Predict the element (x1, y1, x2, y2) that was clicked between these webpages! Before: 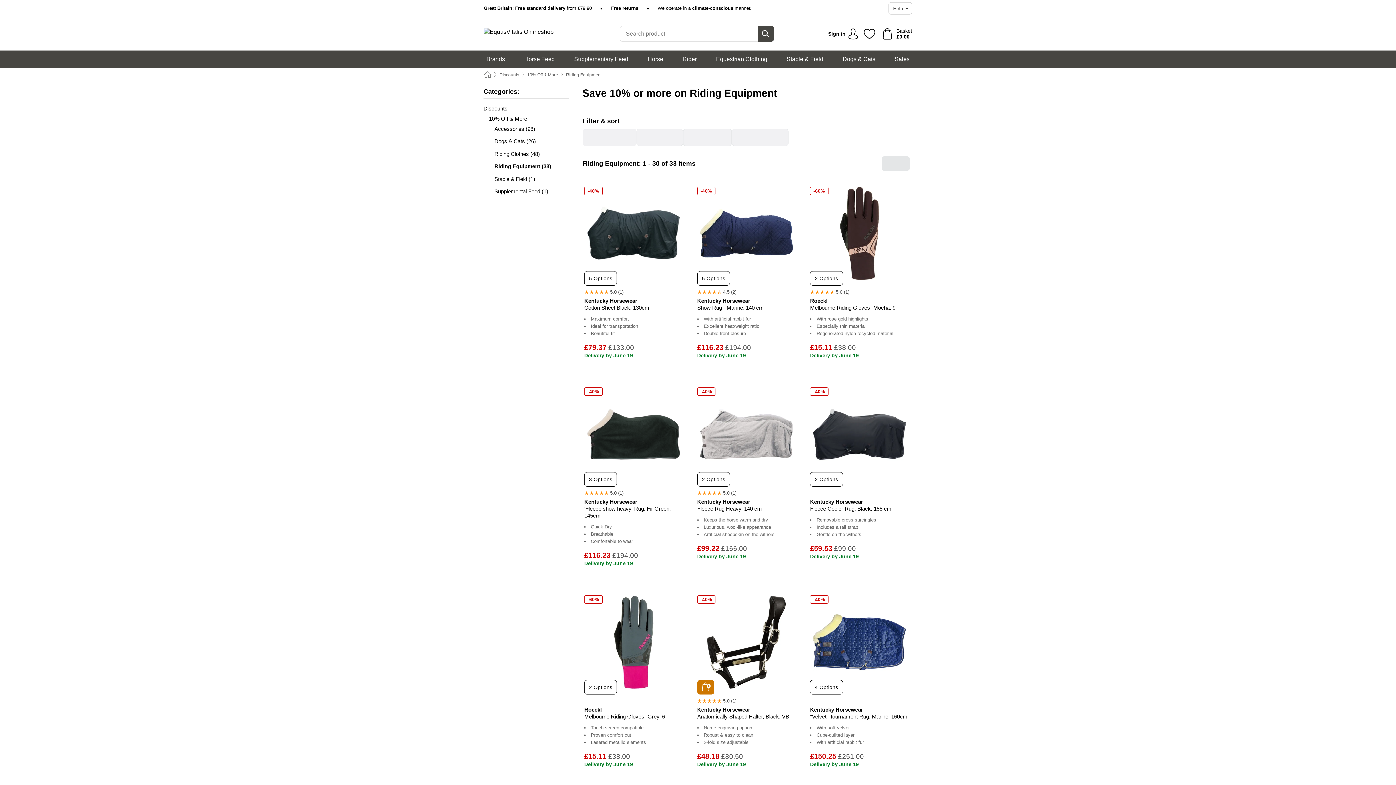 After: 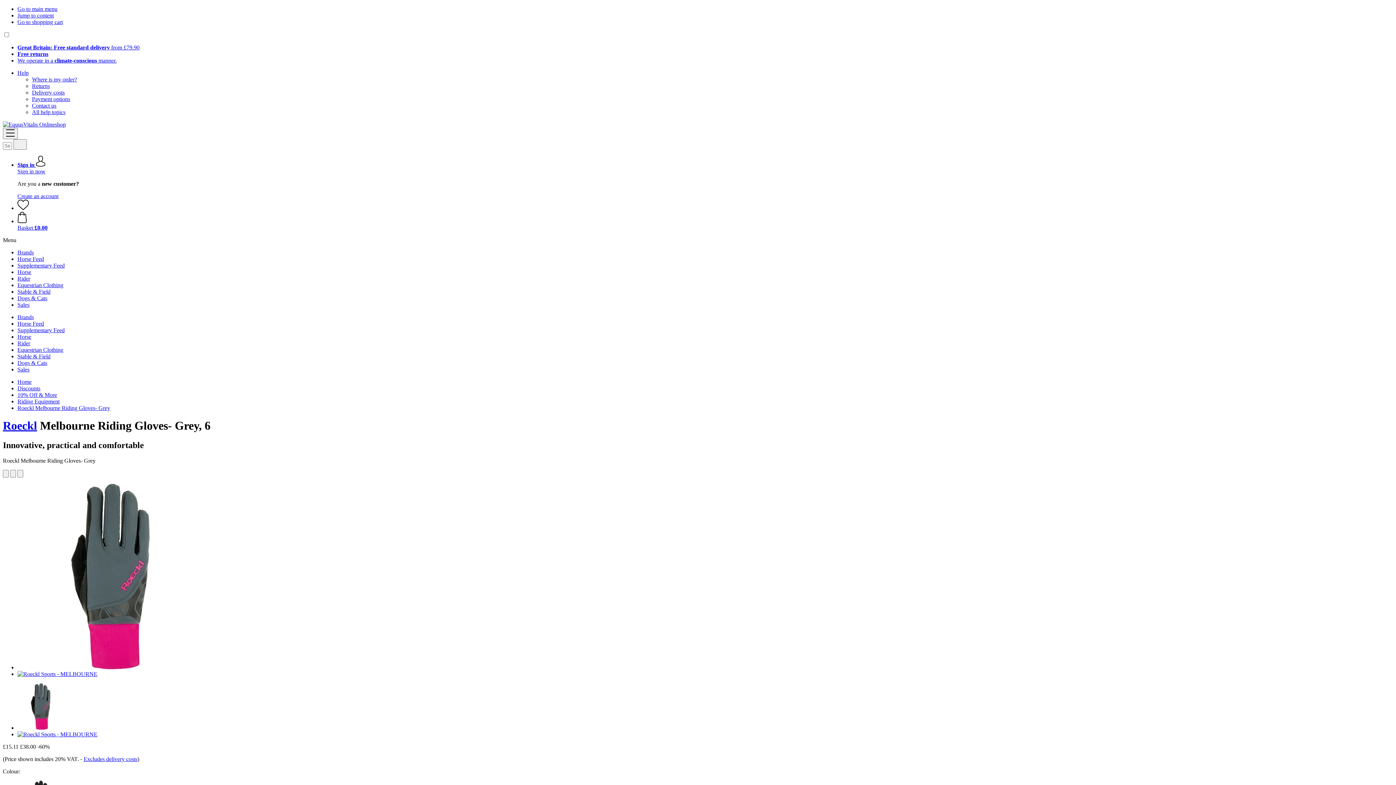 Action: label: 2 Options bbox: (584, 680, 617, 694)